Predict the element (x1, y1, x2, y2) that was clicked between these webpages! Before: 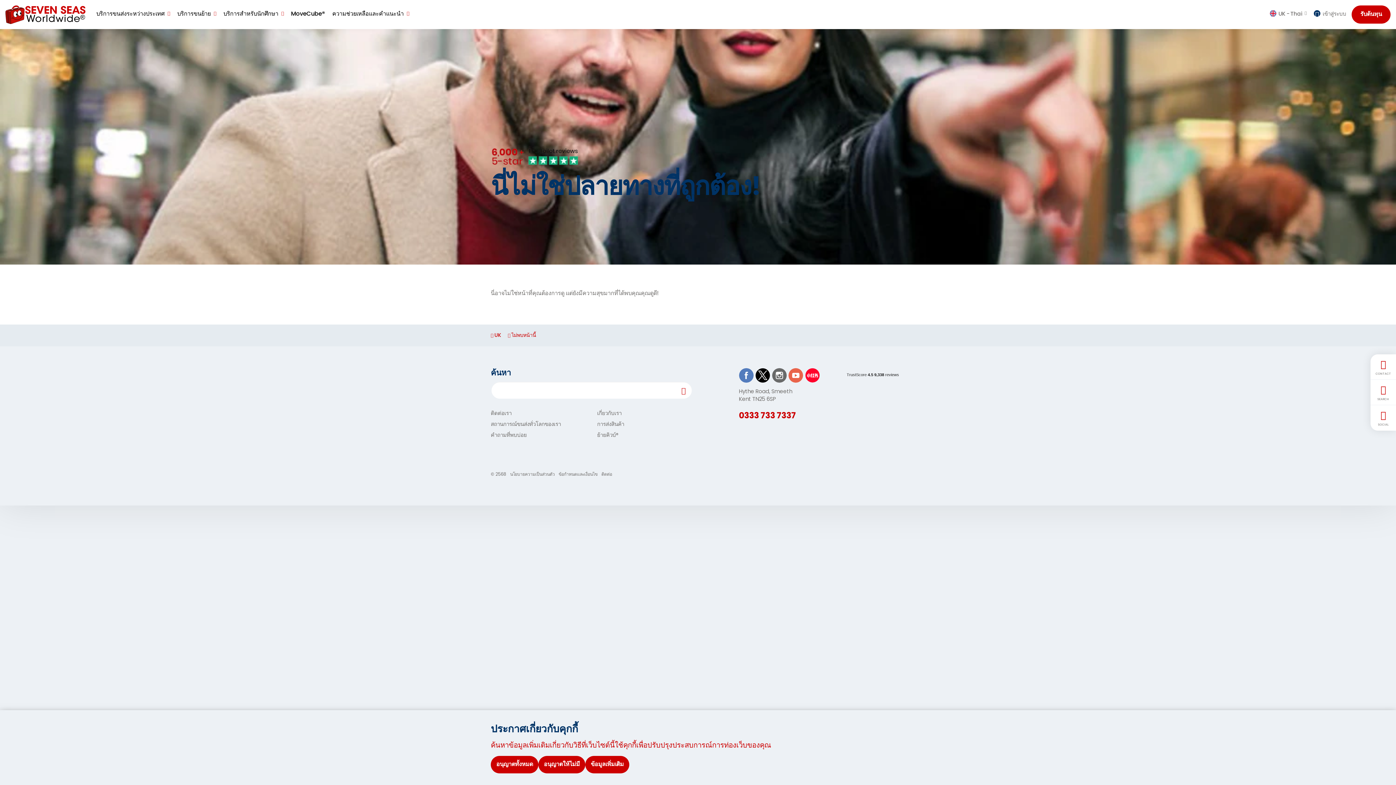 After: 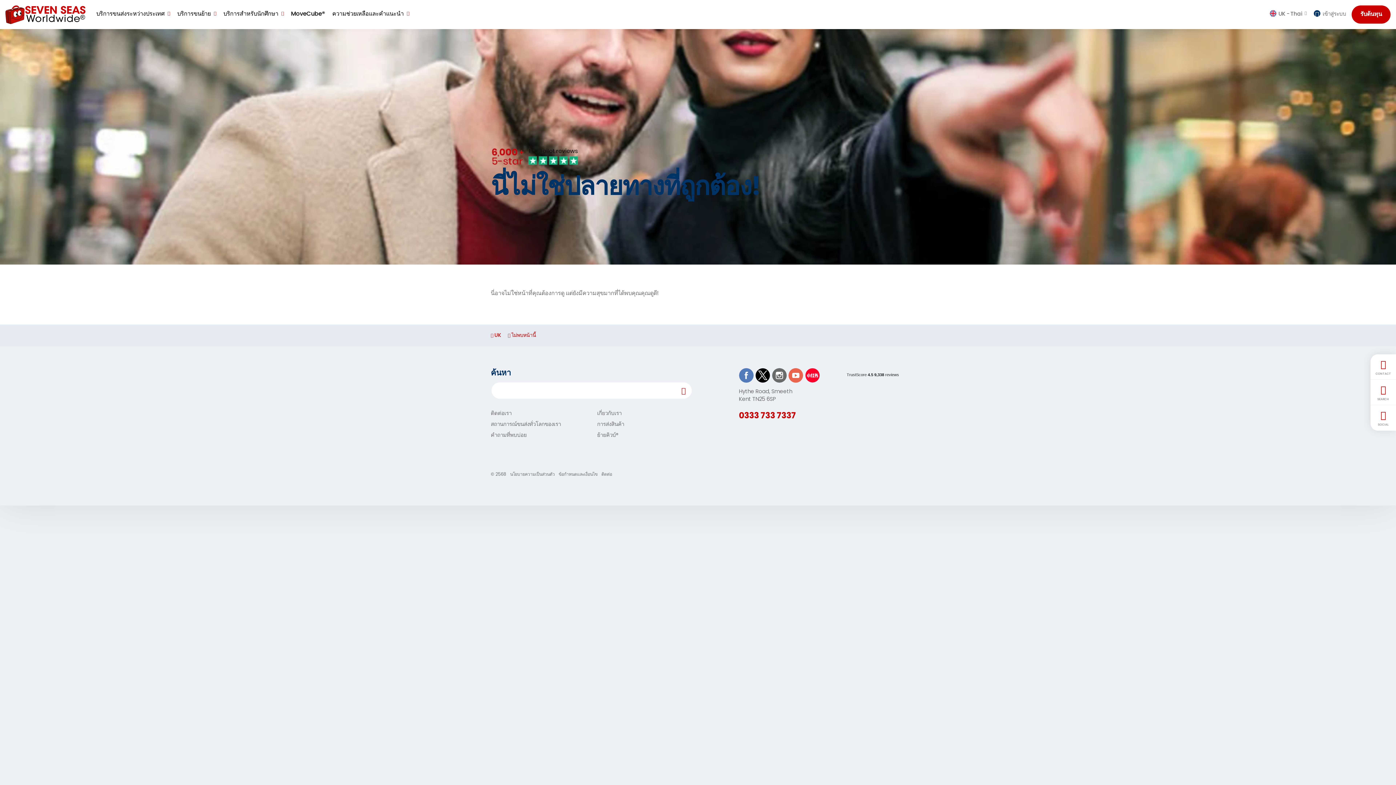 Action: label: อนุญาตทั้งหมด bbox: (490, 756, 538, 773)